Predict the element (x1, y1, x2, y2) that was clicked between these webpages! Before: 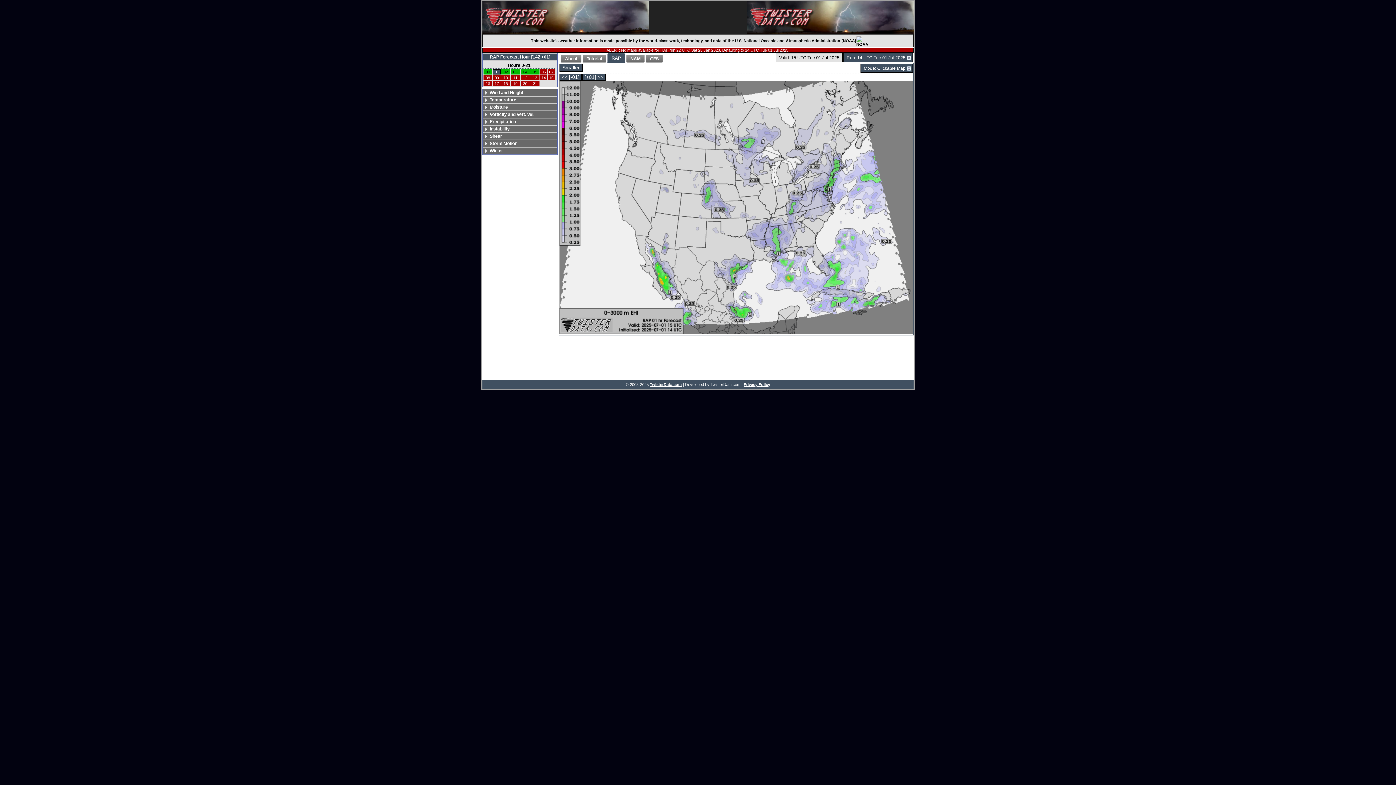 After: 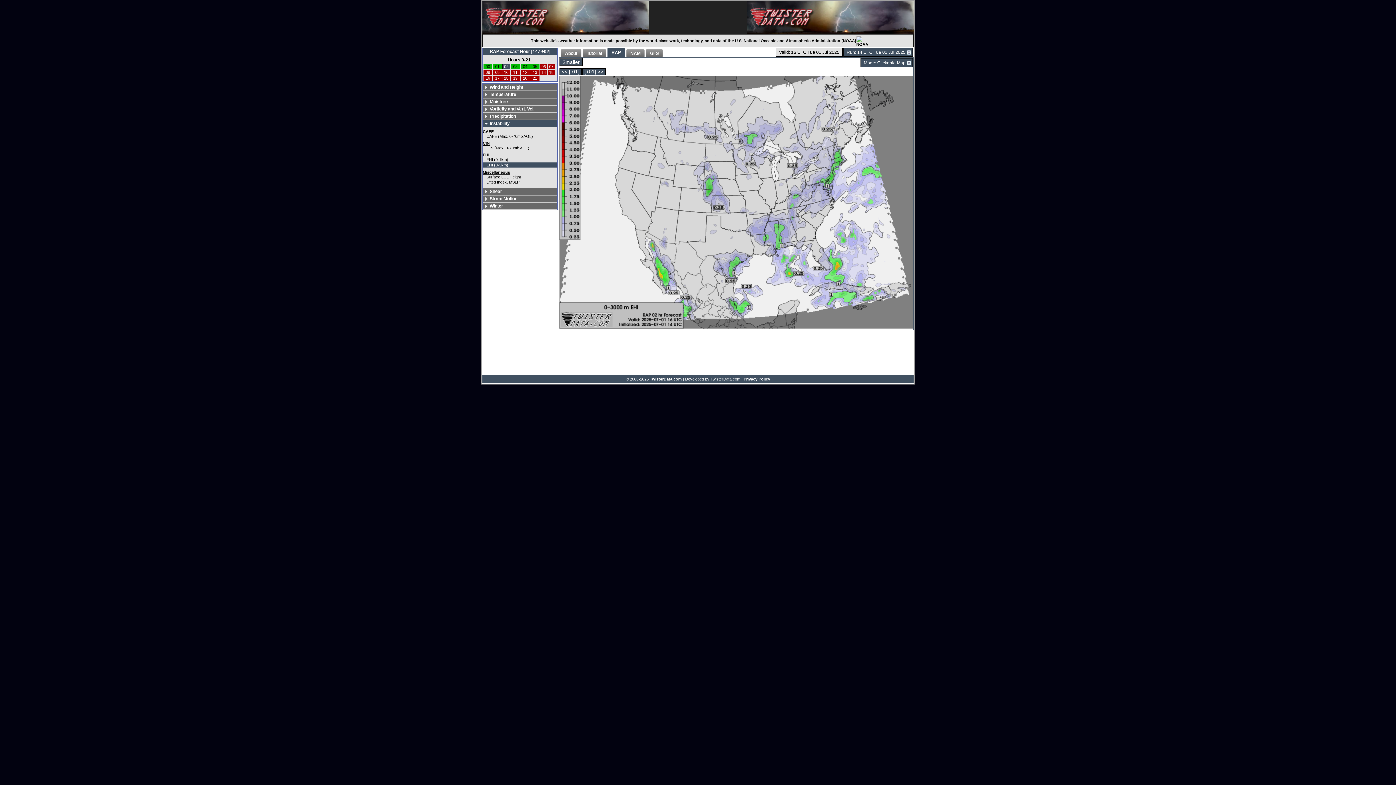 Action: label: 02 bbox: (502, 69, 508, 74)